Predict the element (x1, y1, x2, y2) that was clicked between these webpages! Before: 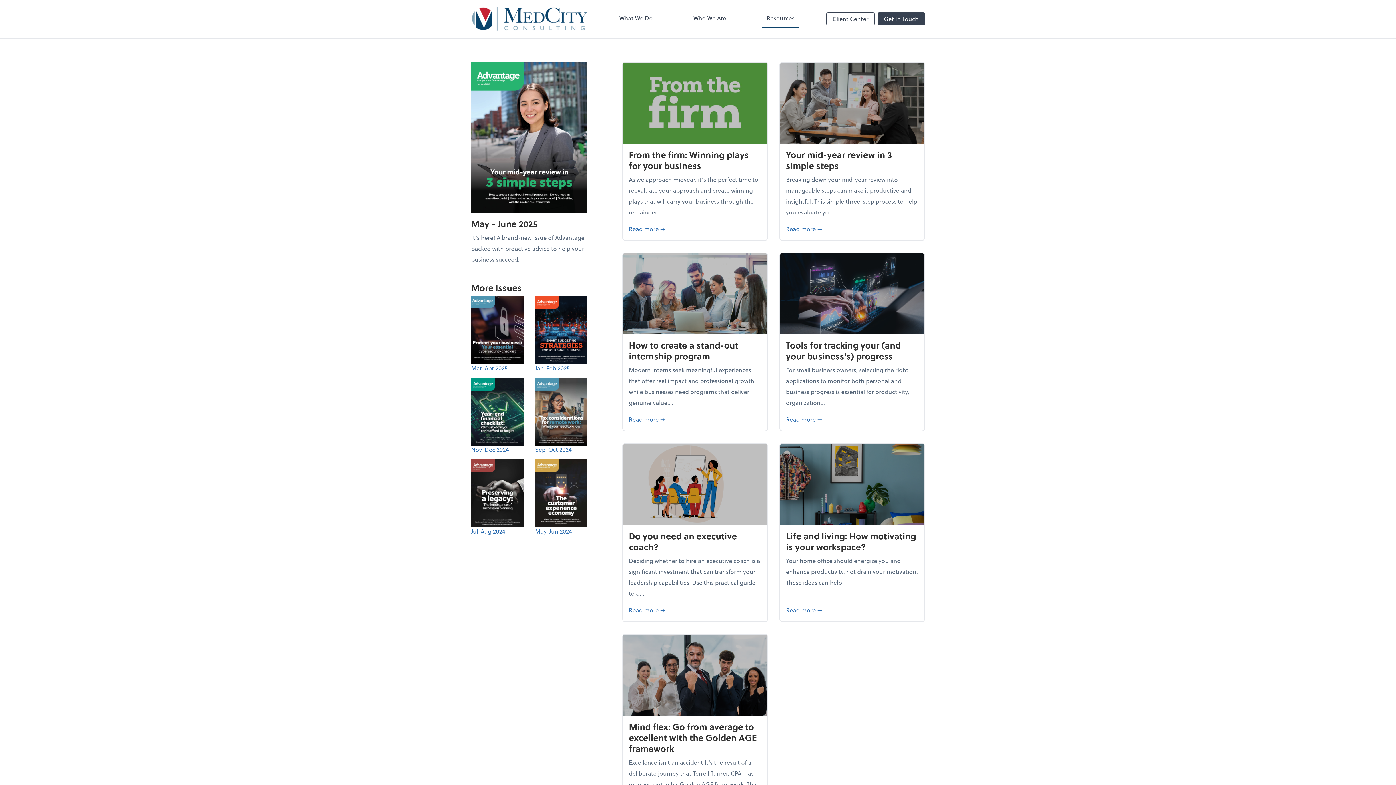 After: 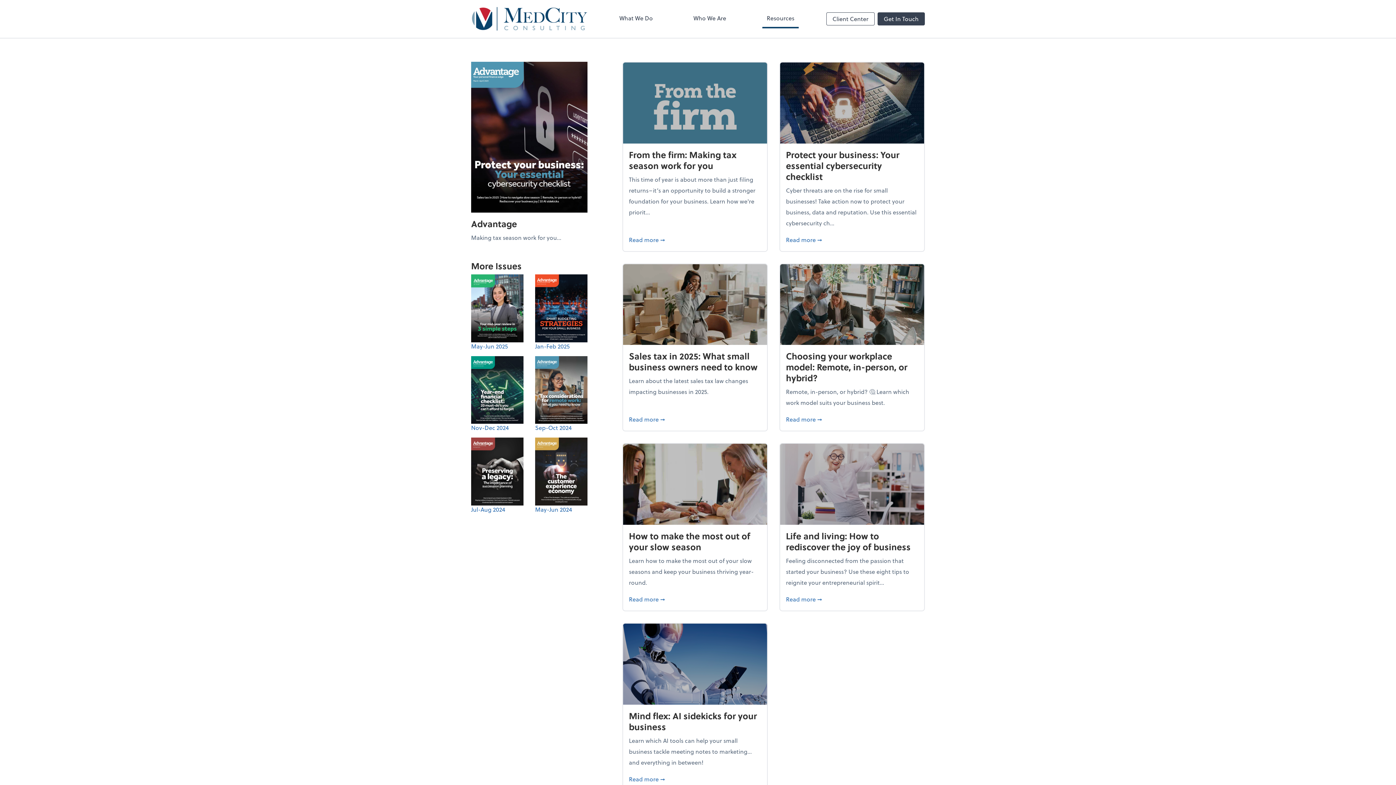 Action: bbox: (471, 296, 523, 372) label: Mar-Apr 2025